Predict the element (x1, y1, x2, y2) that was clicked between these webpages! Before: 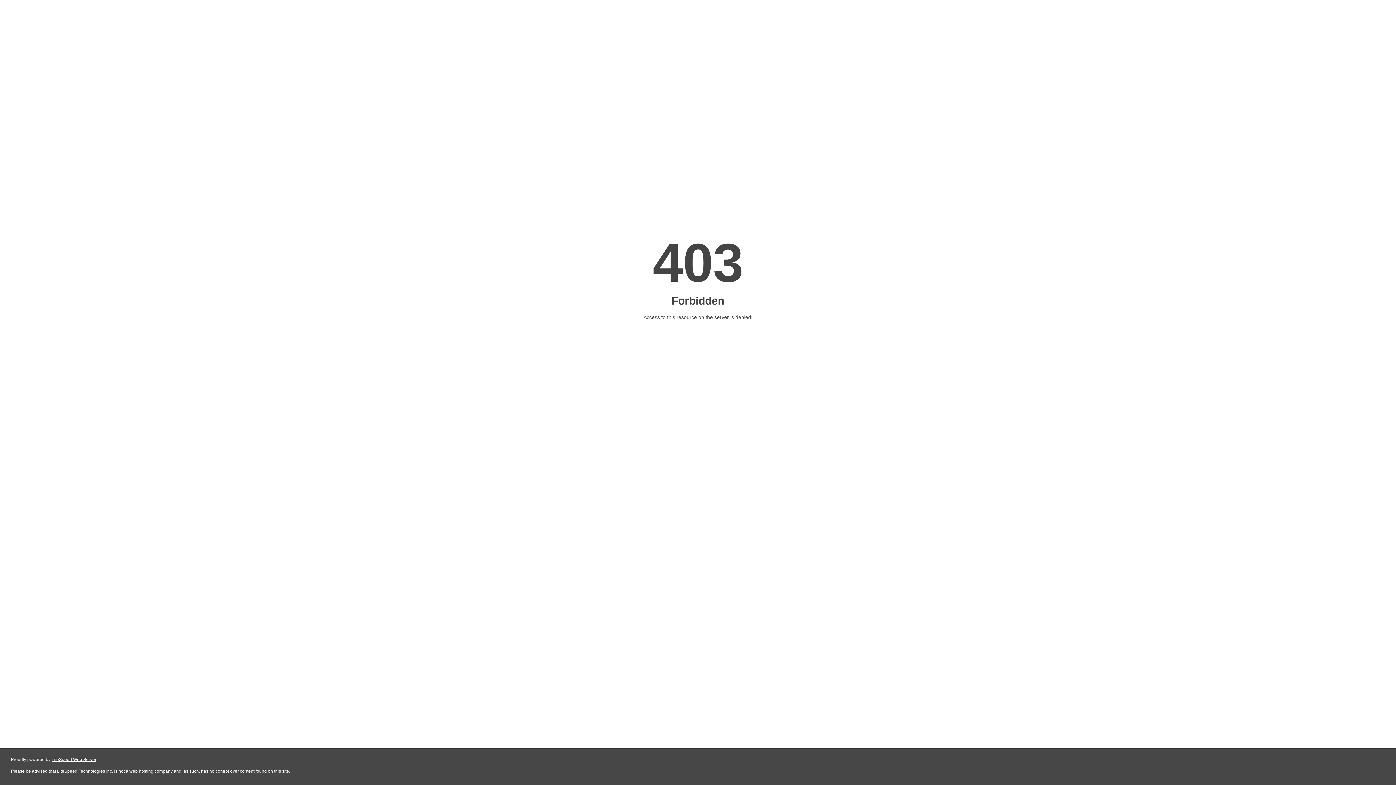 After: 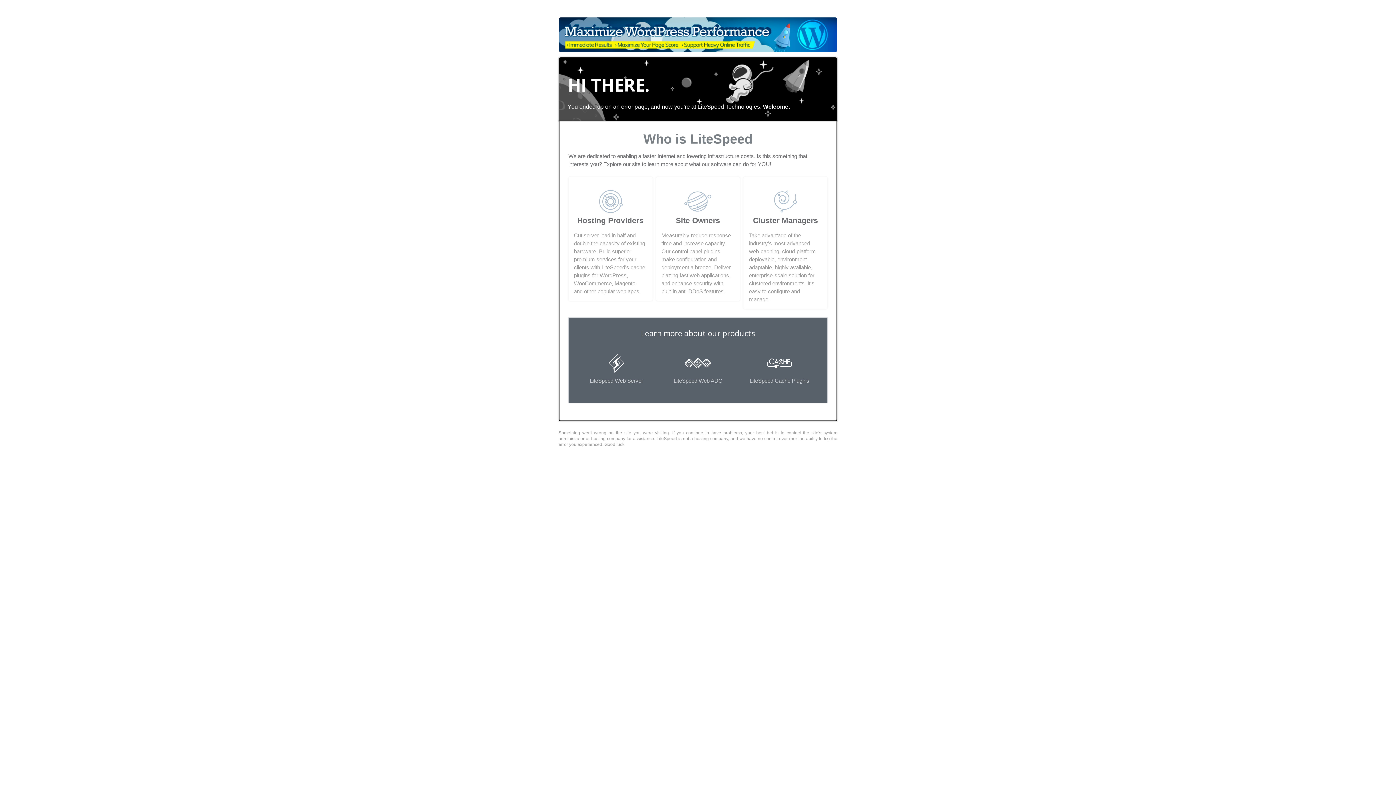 Action: bbox: (51, 757, 96, 762) label: LiteSpeed Web Server